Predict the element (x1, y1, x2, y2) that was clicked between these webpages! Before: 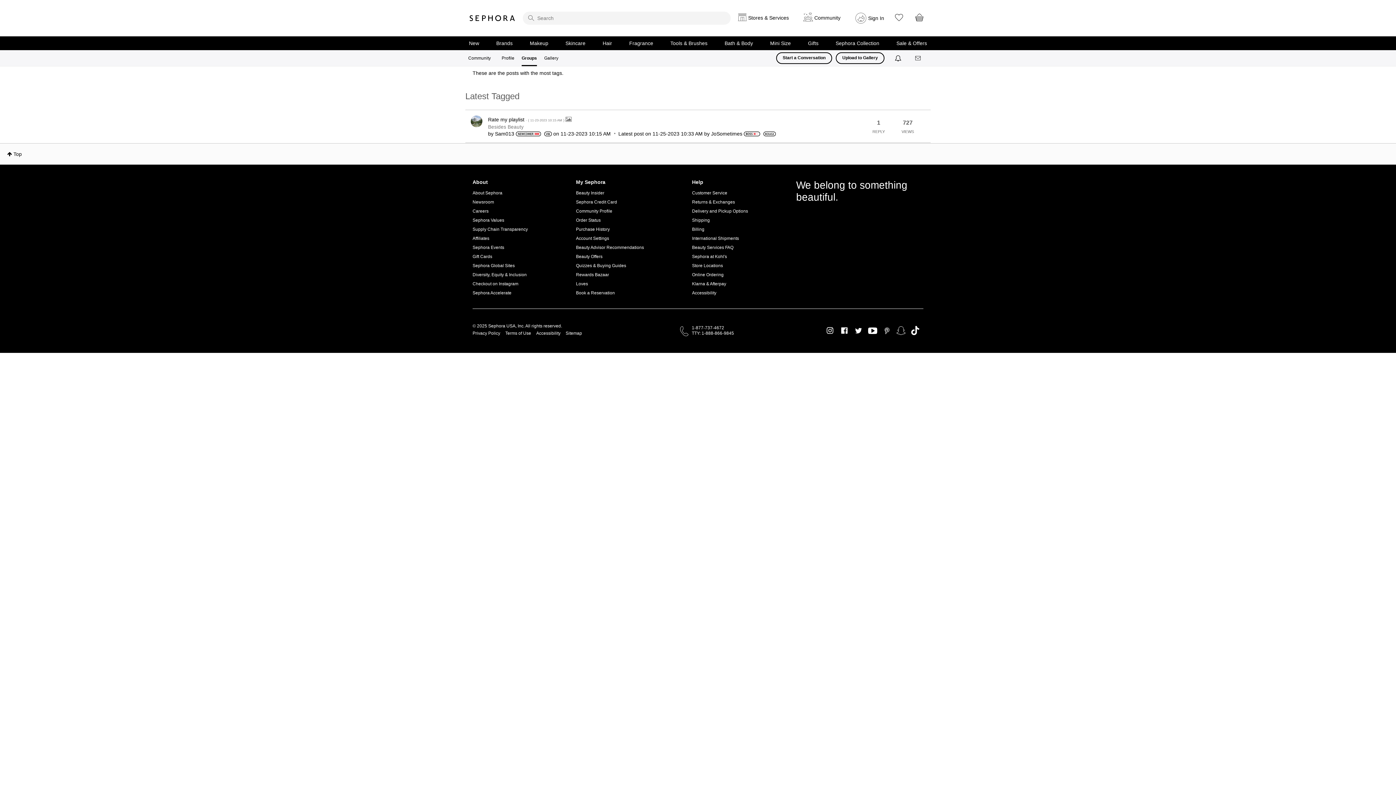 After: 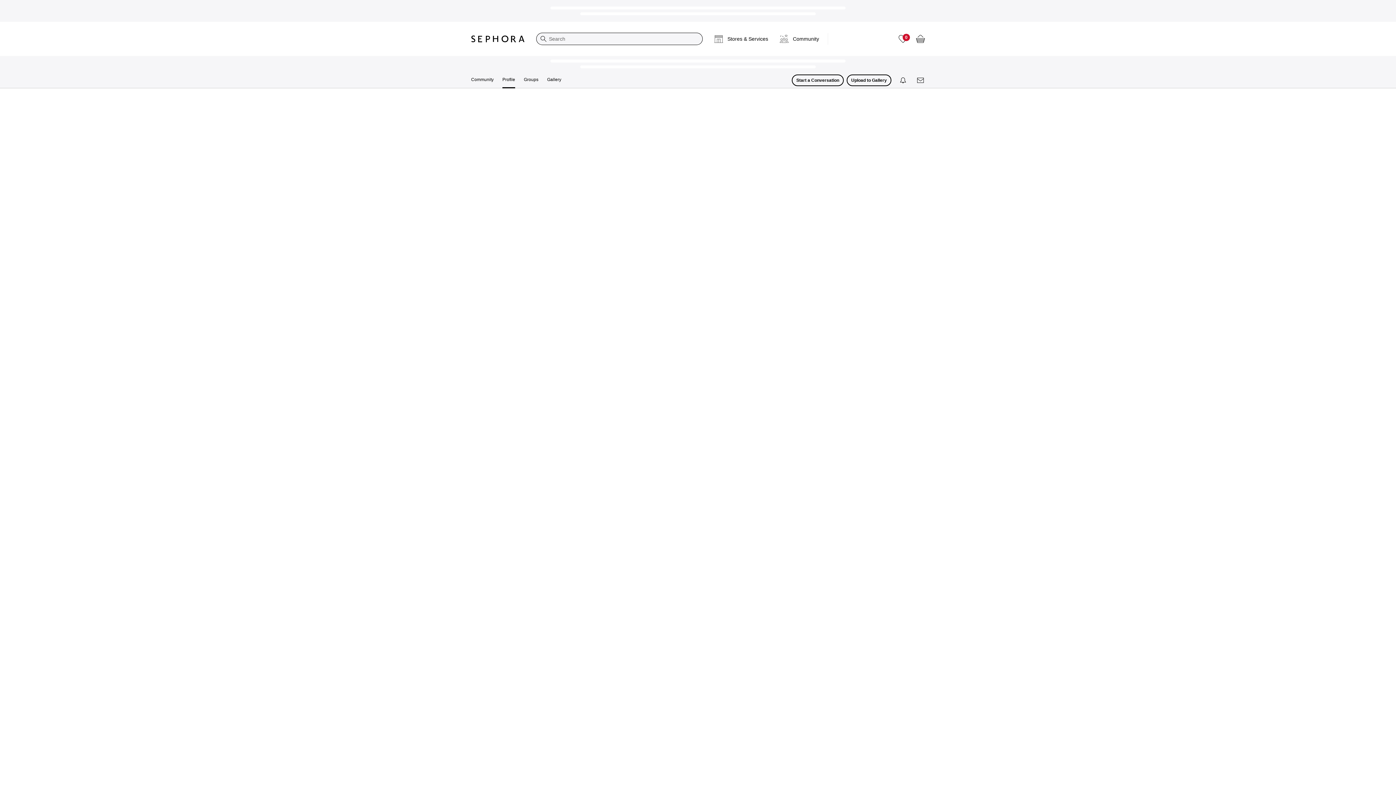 Action: bbox: (501, 55, 514, 61) label: Profile